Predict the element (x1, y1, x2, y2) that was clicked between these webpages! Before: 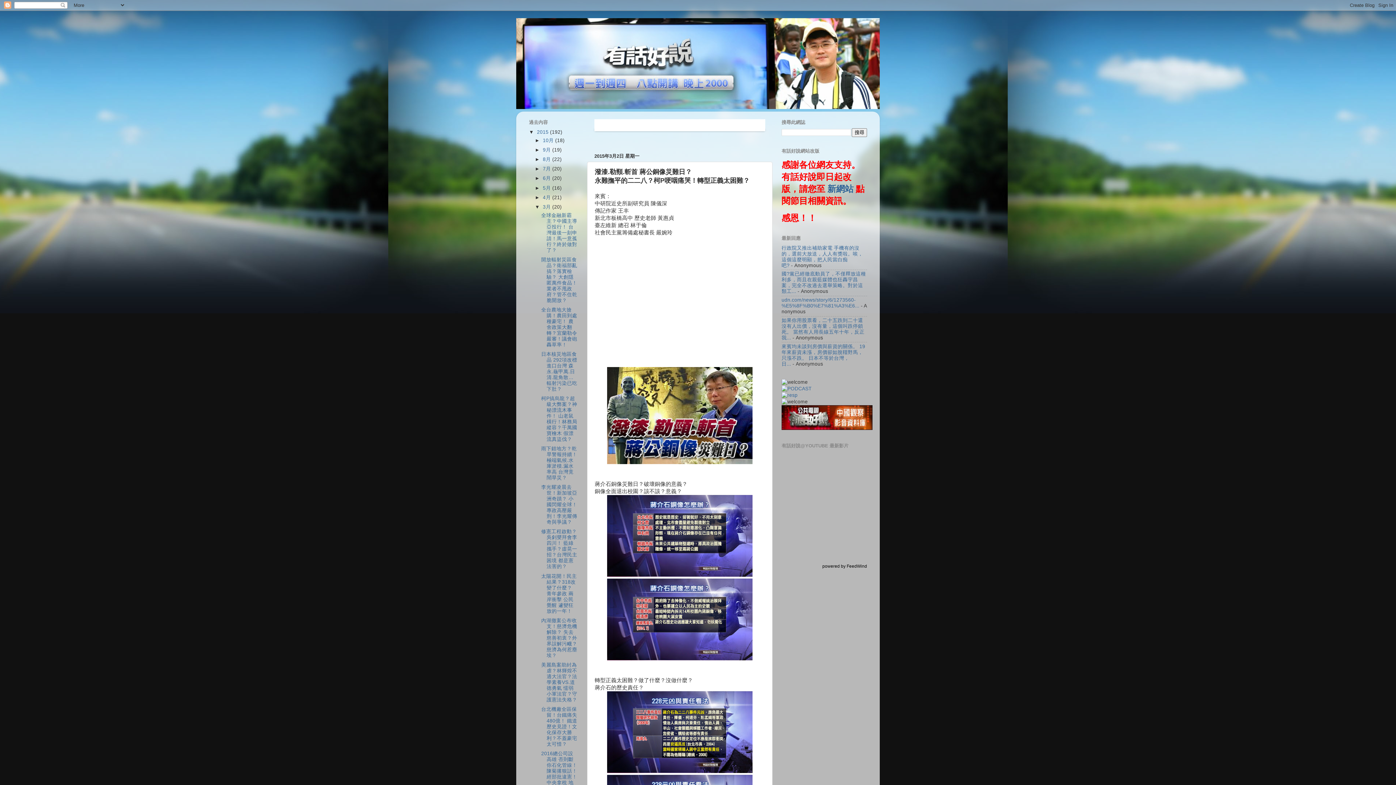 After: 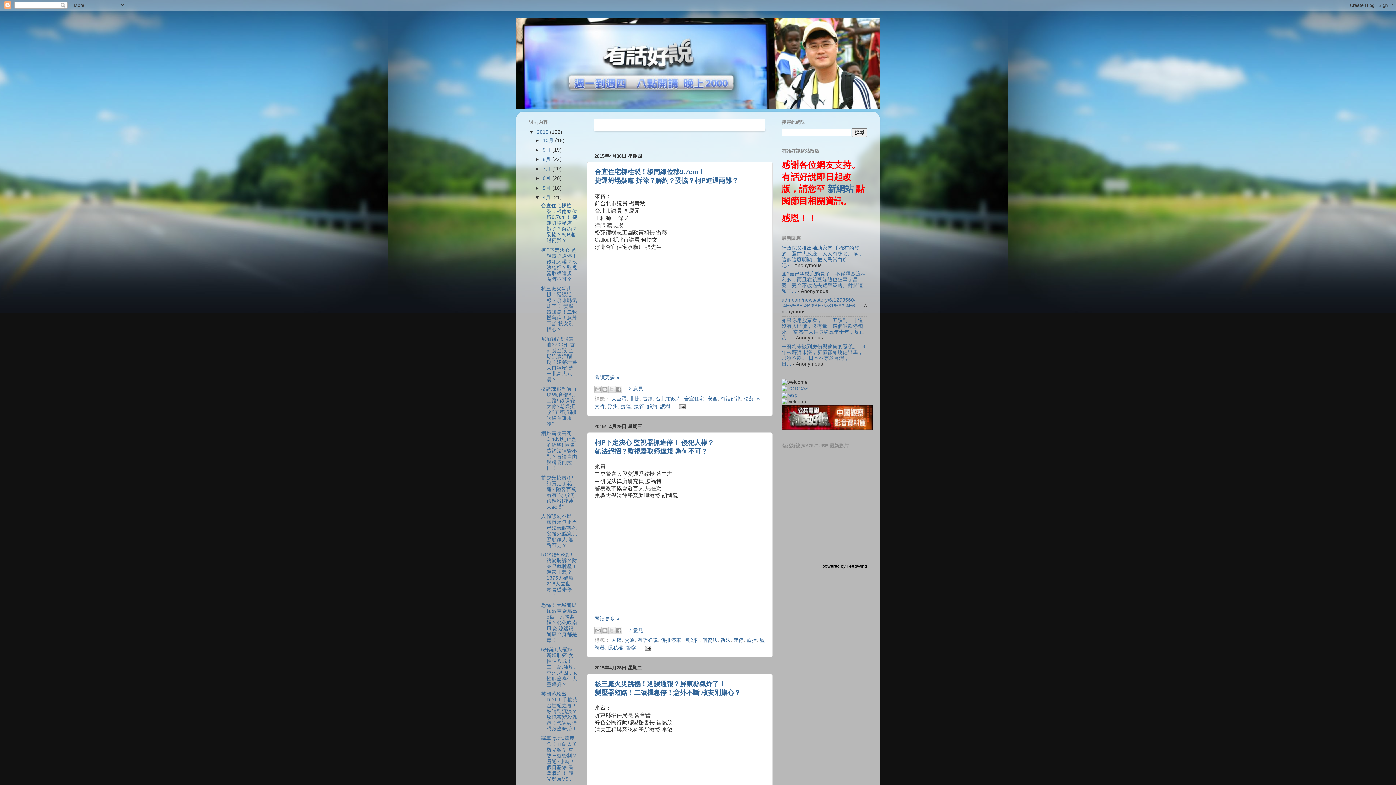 Action: bbox: (542, 194, 552, 200) label: 4月 